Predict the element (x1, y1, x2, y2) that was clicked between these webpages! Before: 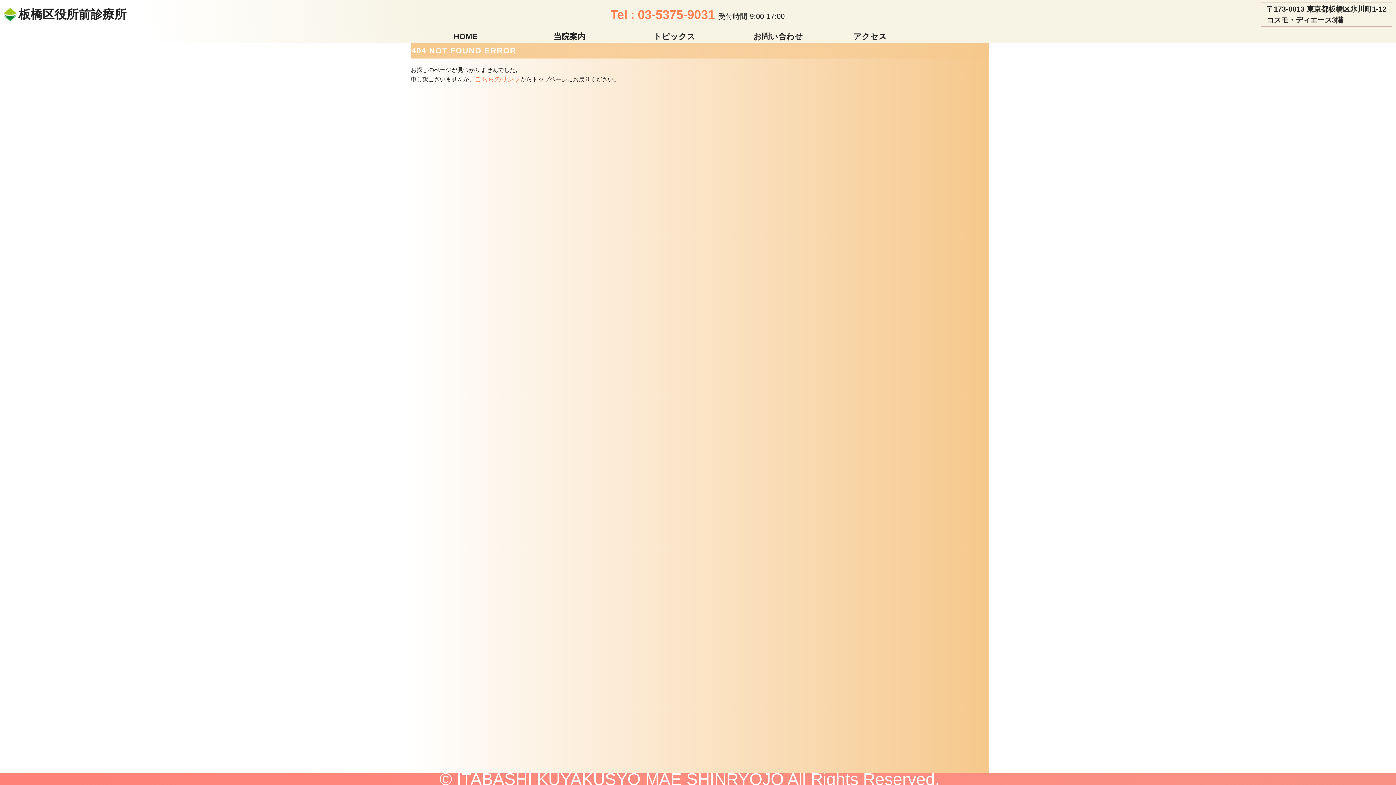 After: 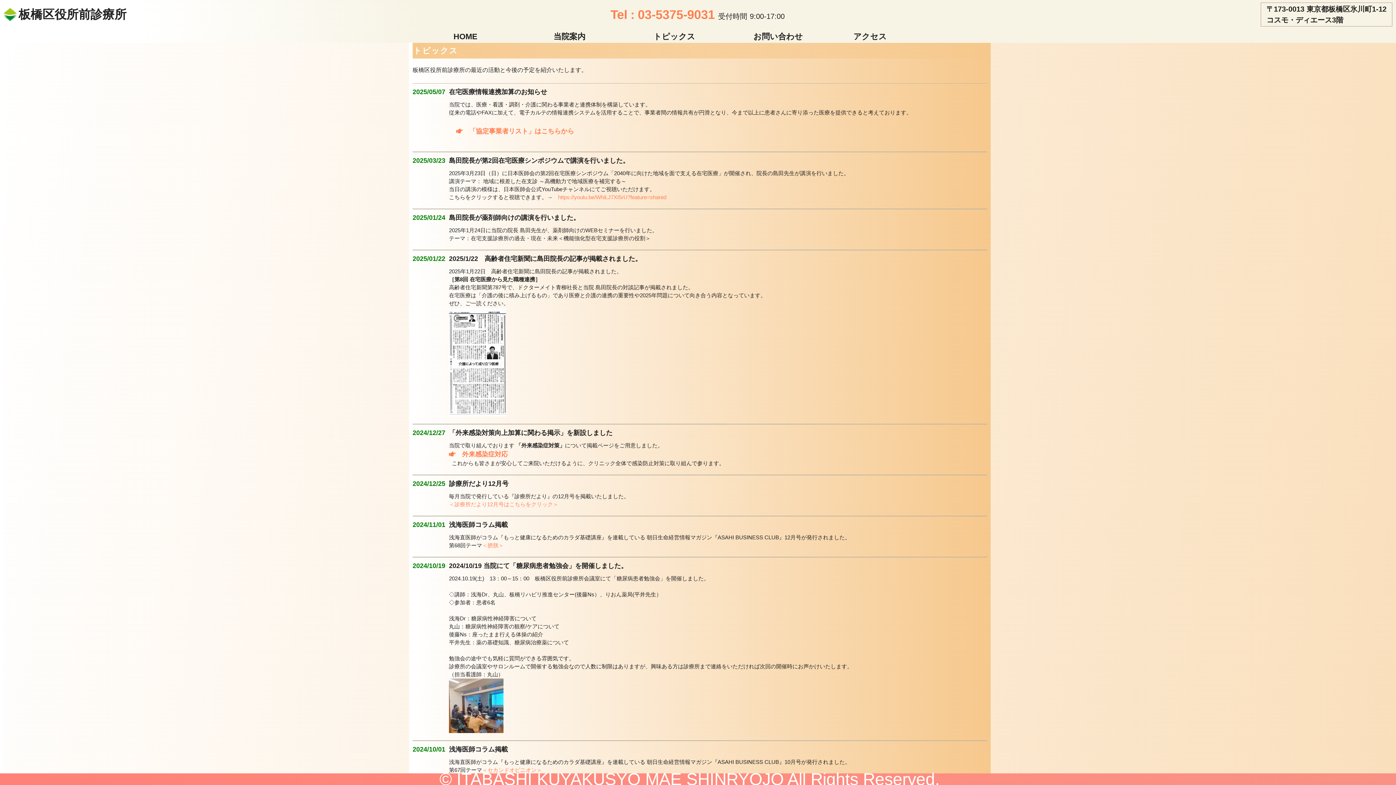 Action: label: トピックス bbox: (653, 30, 751, 42)